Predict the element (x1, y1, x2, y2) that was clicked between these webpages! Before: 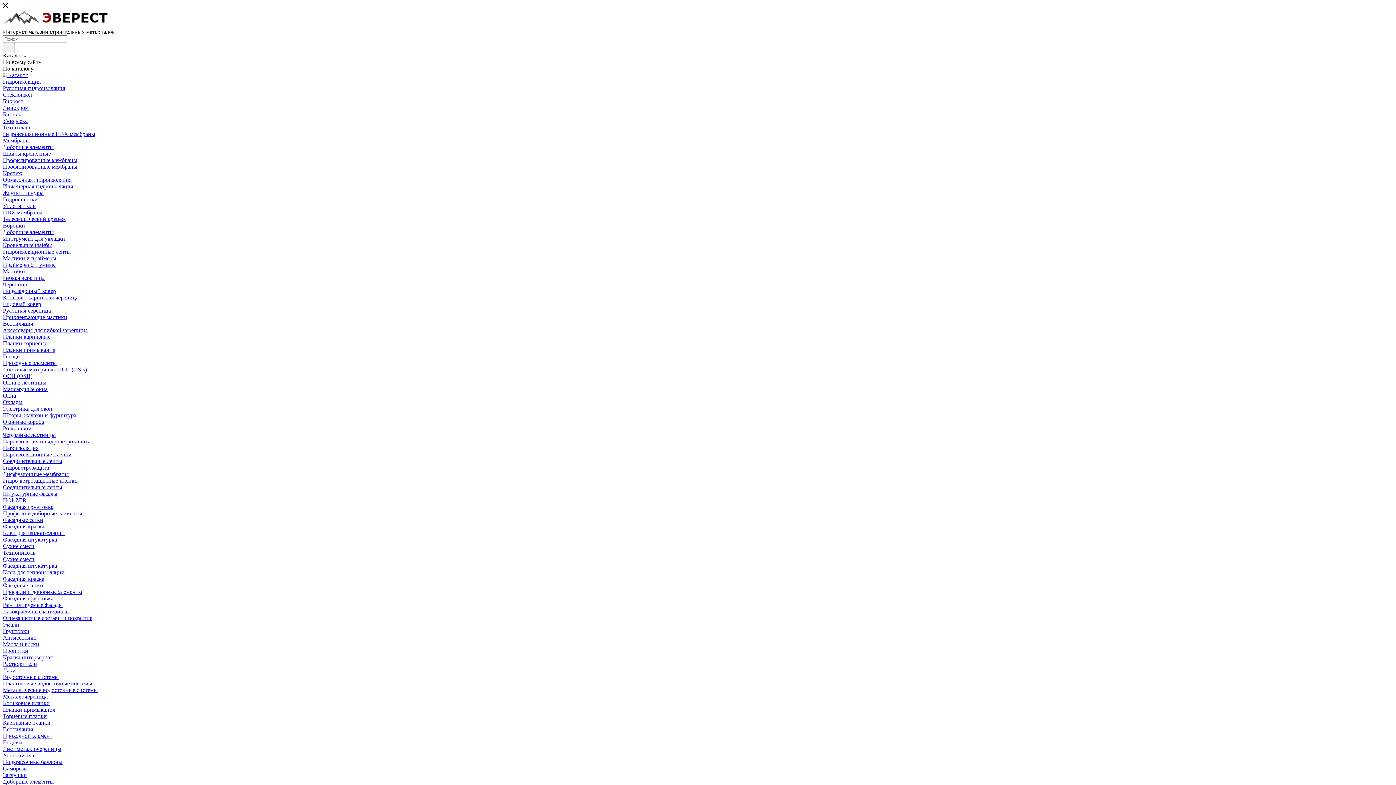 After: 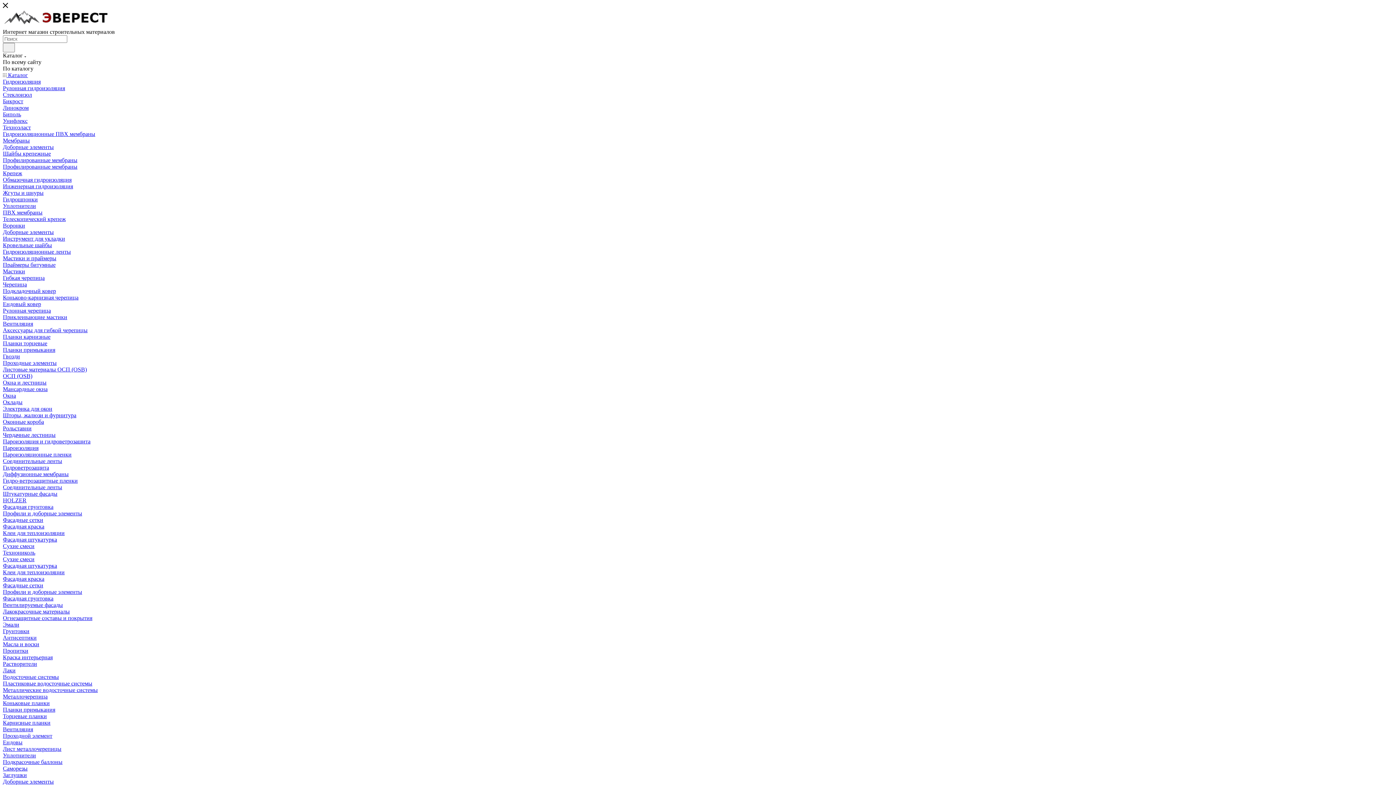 Action: label: Окна и лестницы bbox: (2, 379, 46, 385)